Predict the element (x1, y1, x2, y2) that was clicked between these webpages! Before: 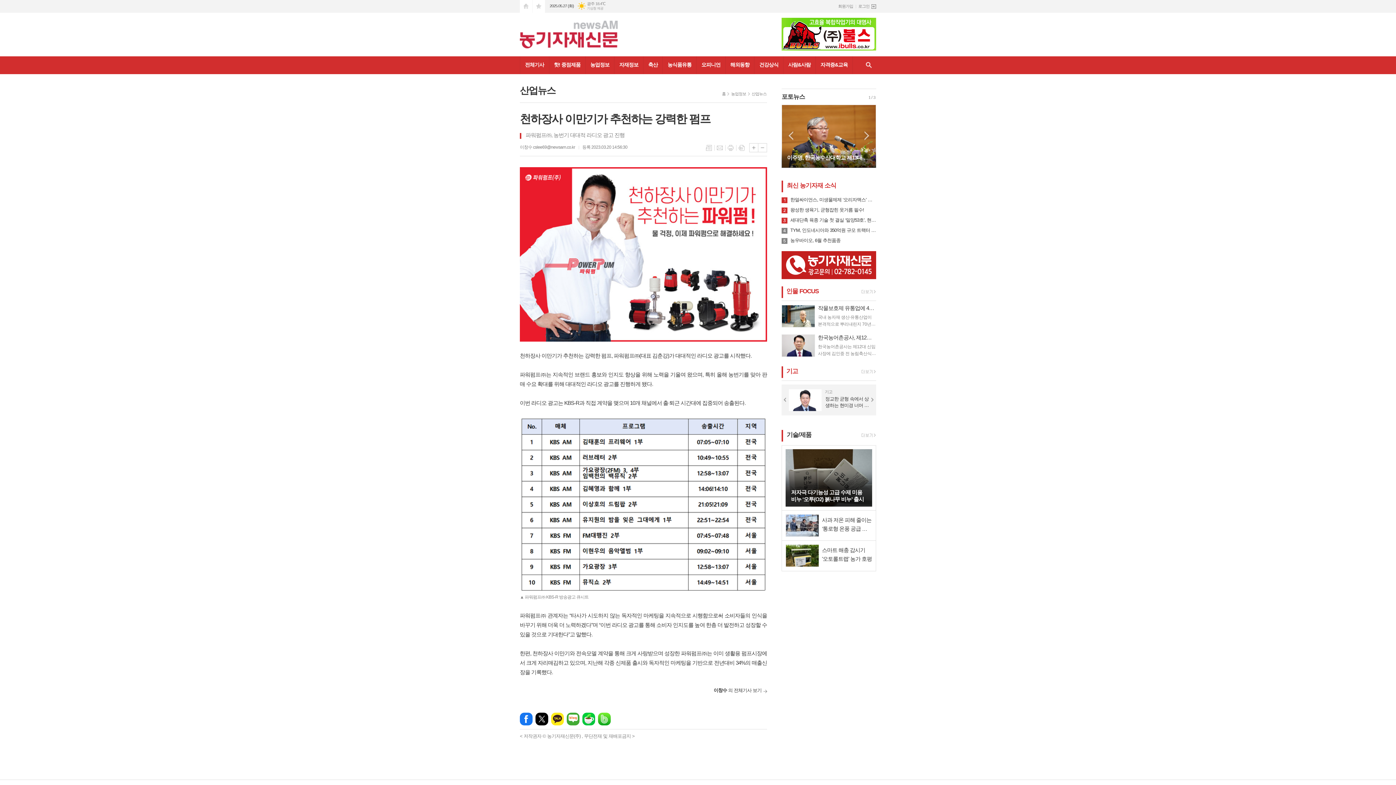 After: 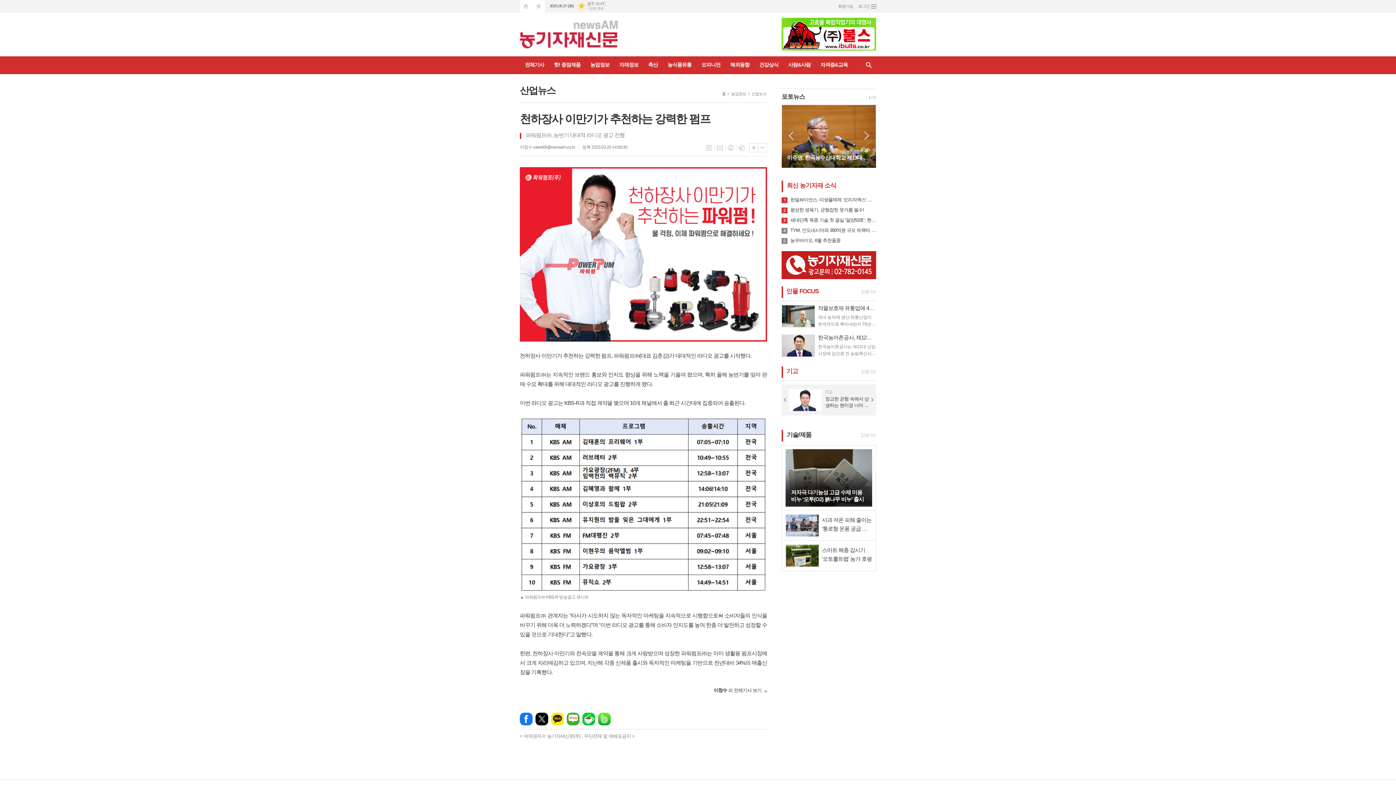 Action: bbox: (738, 144, 745, 151) label: 스크랩